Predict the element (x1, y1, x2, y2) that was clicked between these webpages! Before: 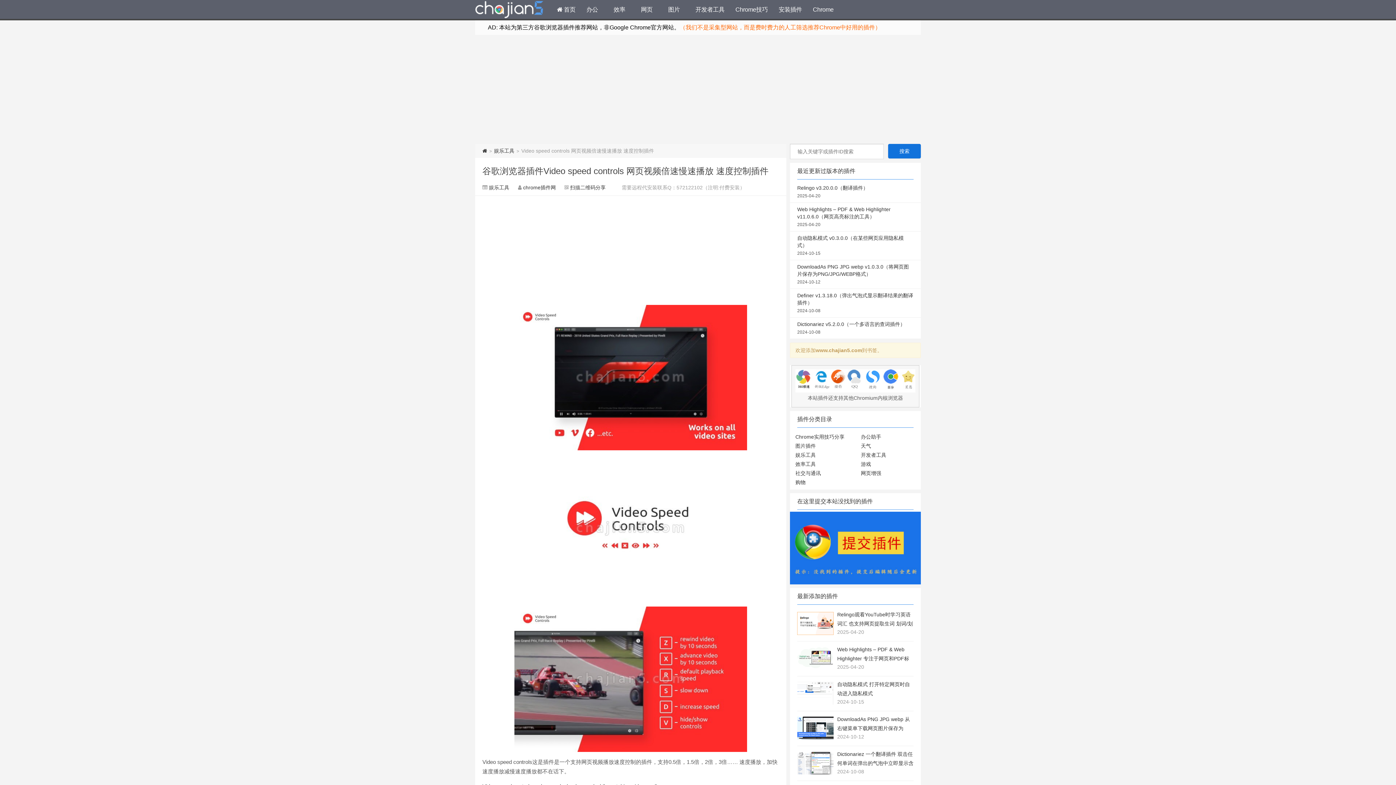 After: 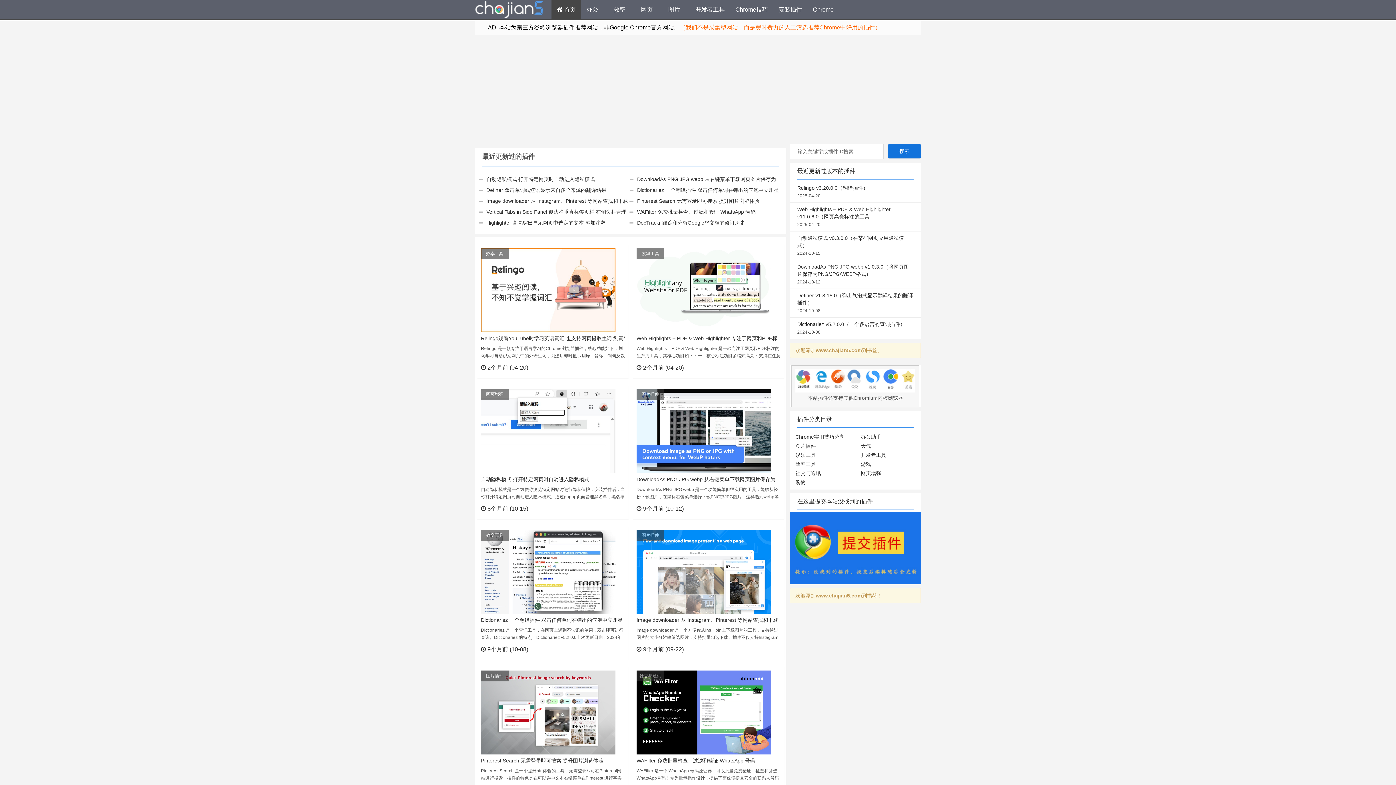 Action: bbox: (523, 184, 556, 190) label: chrome插件网